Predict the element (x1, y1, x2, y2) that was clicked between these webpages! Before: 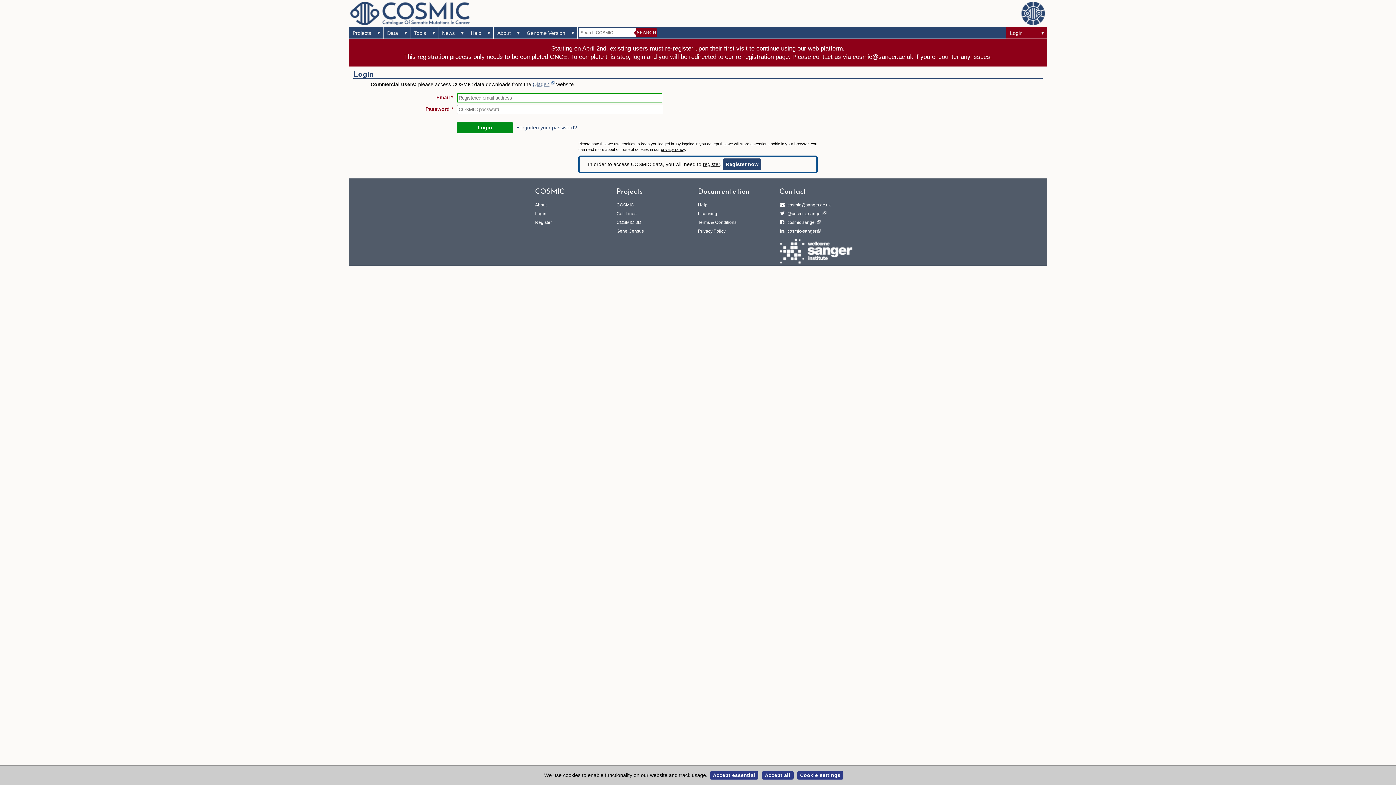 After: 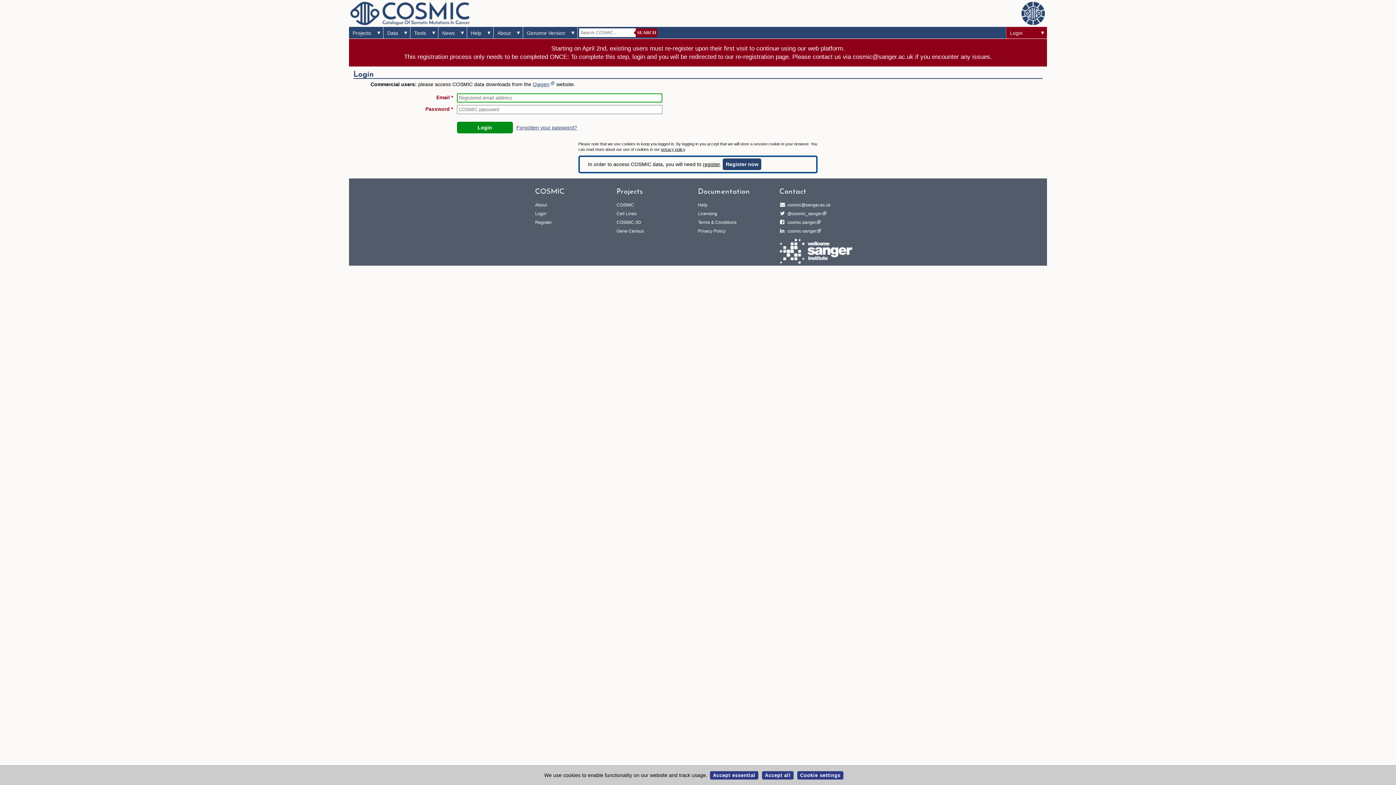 Action: bbox: (616, 228, 644, 233) label: Gene Census